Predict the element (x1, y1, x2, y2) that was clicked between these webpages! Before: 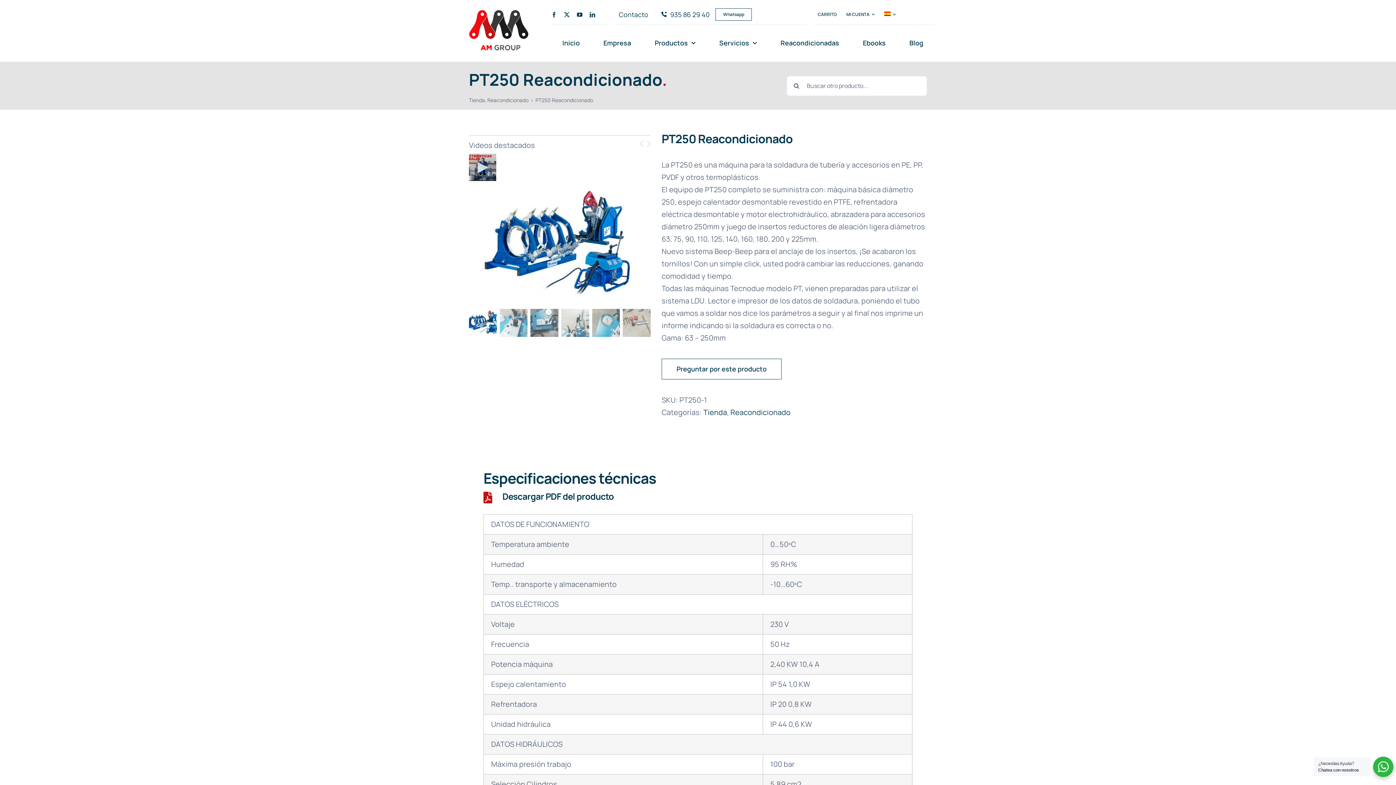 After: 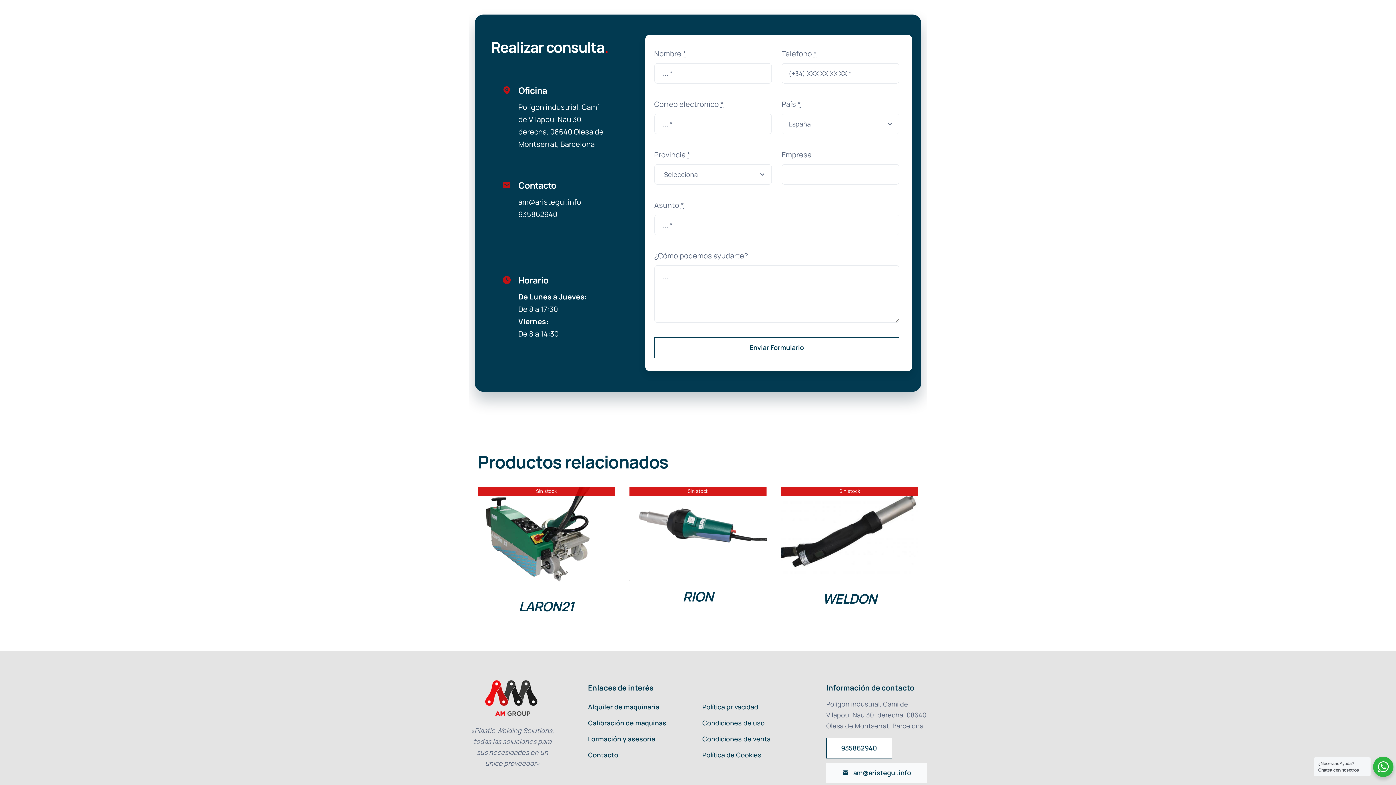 Action: bbox: (661, 358, 781, 379) label: Preguntar por este producto